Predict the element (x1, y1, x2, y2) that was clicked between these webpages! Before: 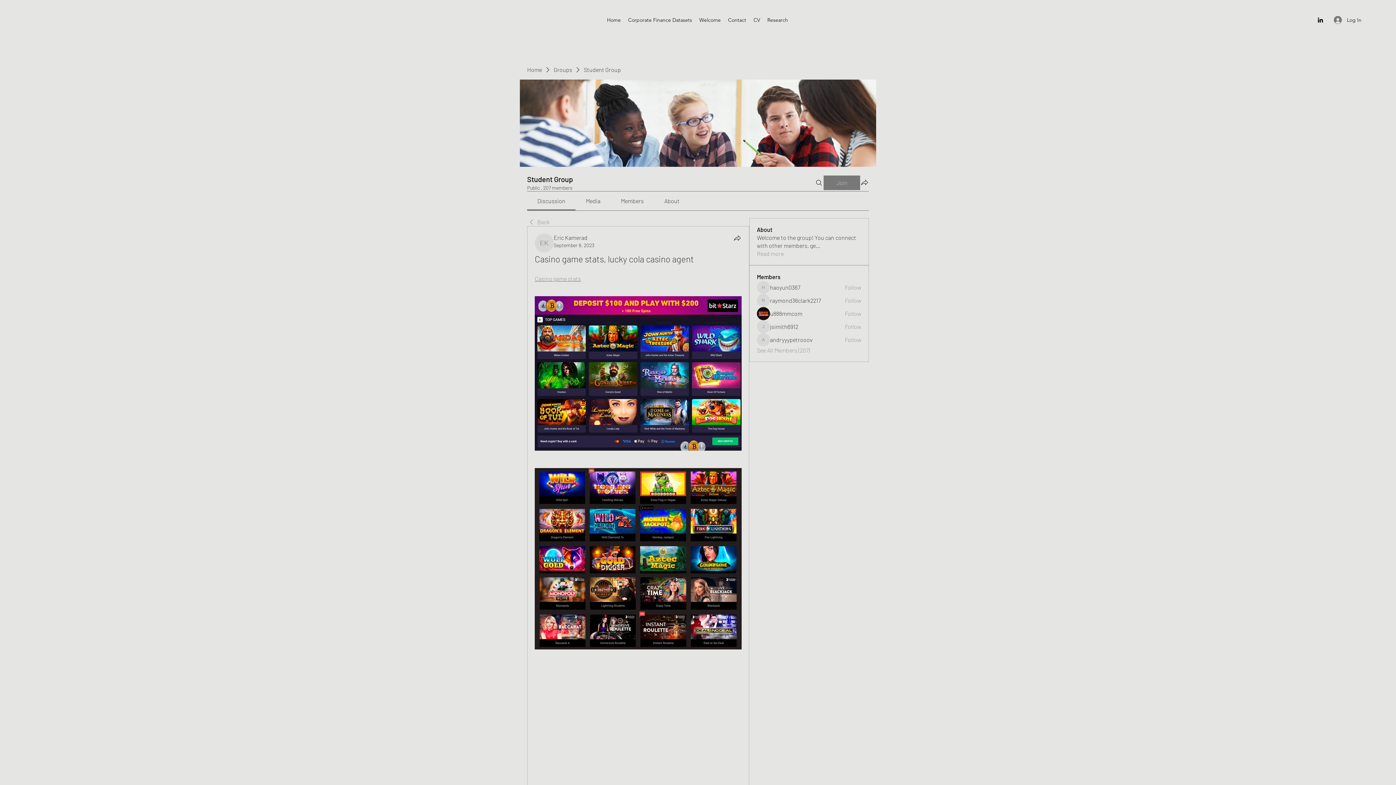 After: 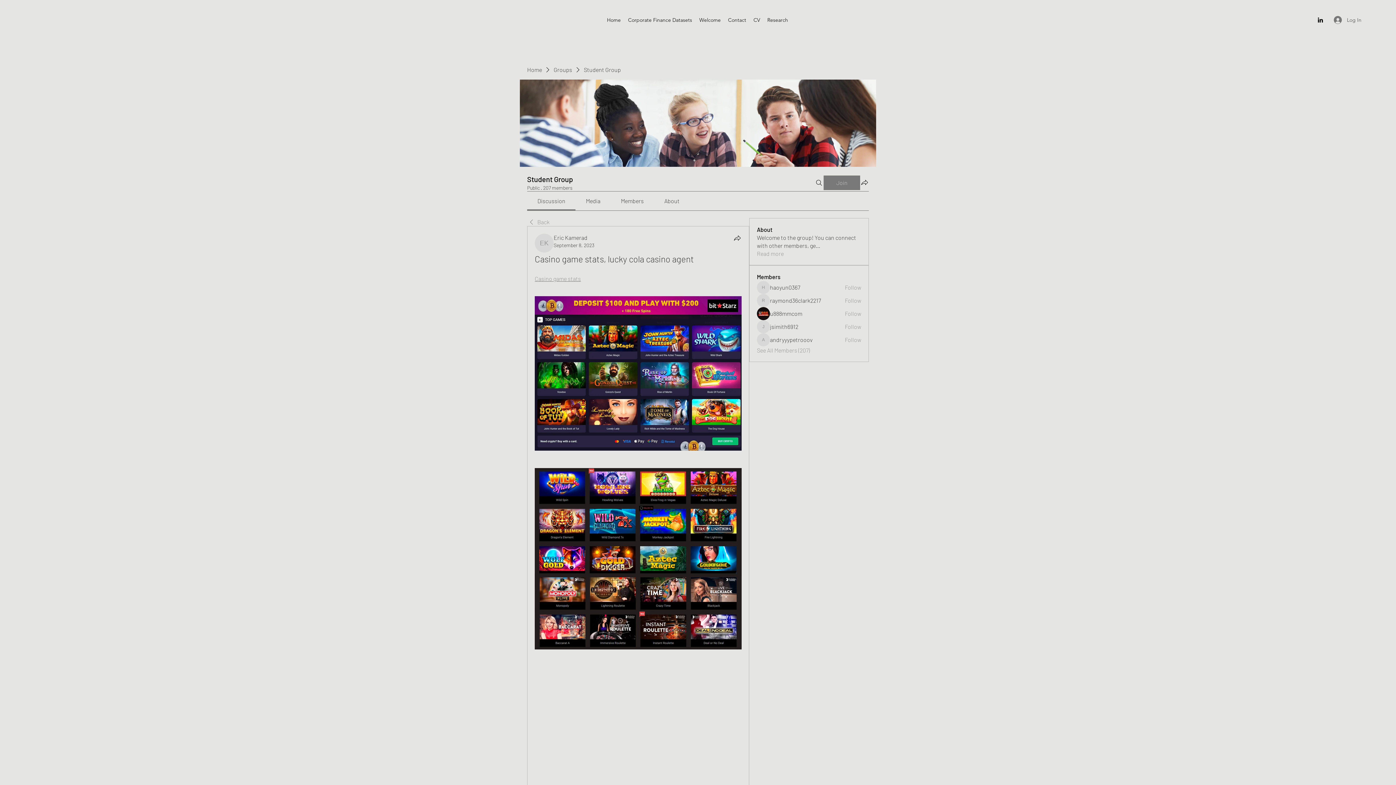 Action: bbox: (1329, 13, 1366, 26) label: Log In